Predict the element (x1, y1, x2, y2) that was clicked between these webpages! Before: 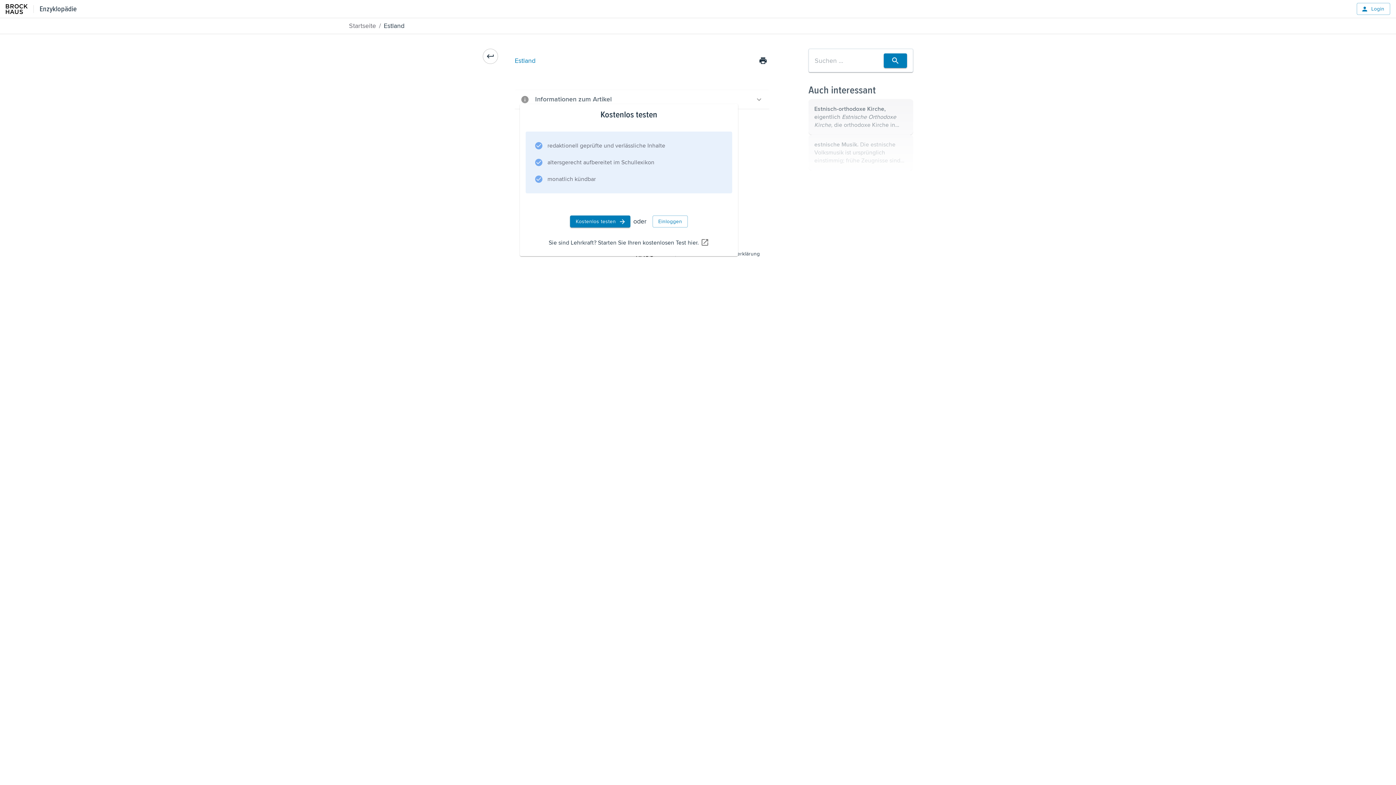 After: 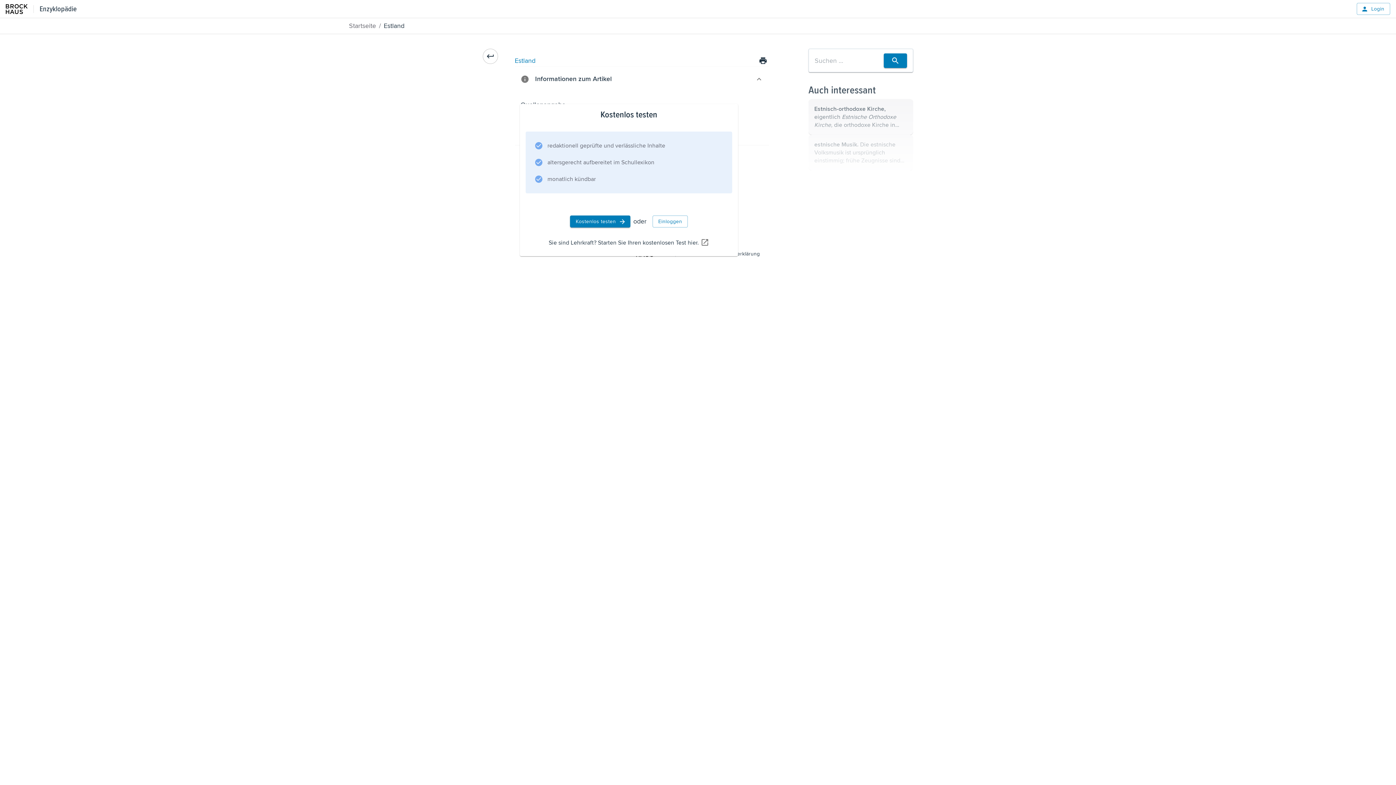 Action: label: Informationen zum Artikel bbox: (514, 90, 769, 108)